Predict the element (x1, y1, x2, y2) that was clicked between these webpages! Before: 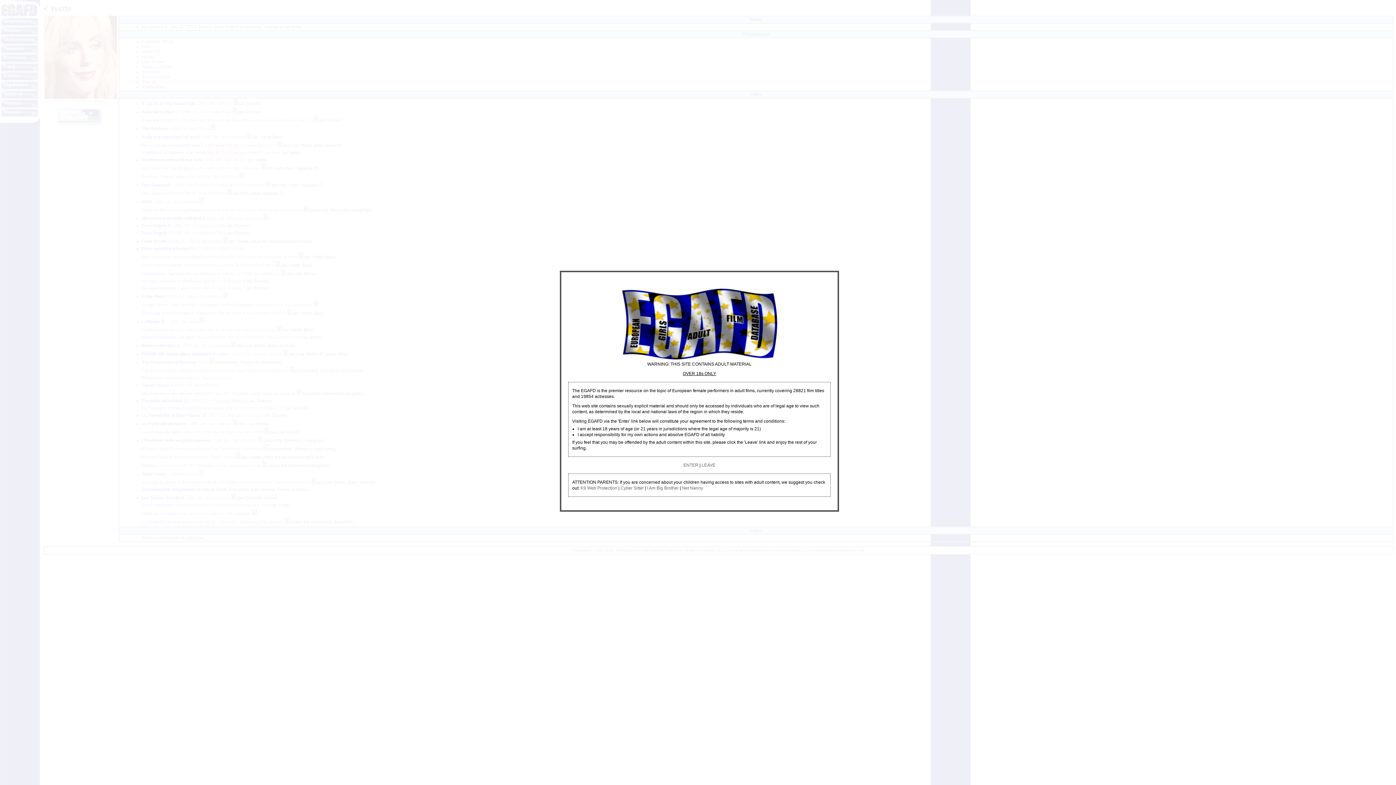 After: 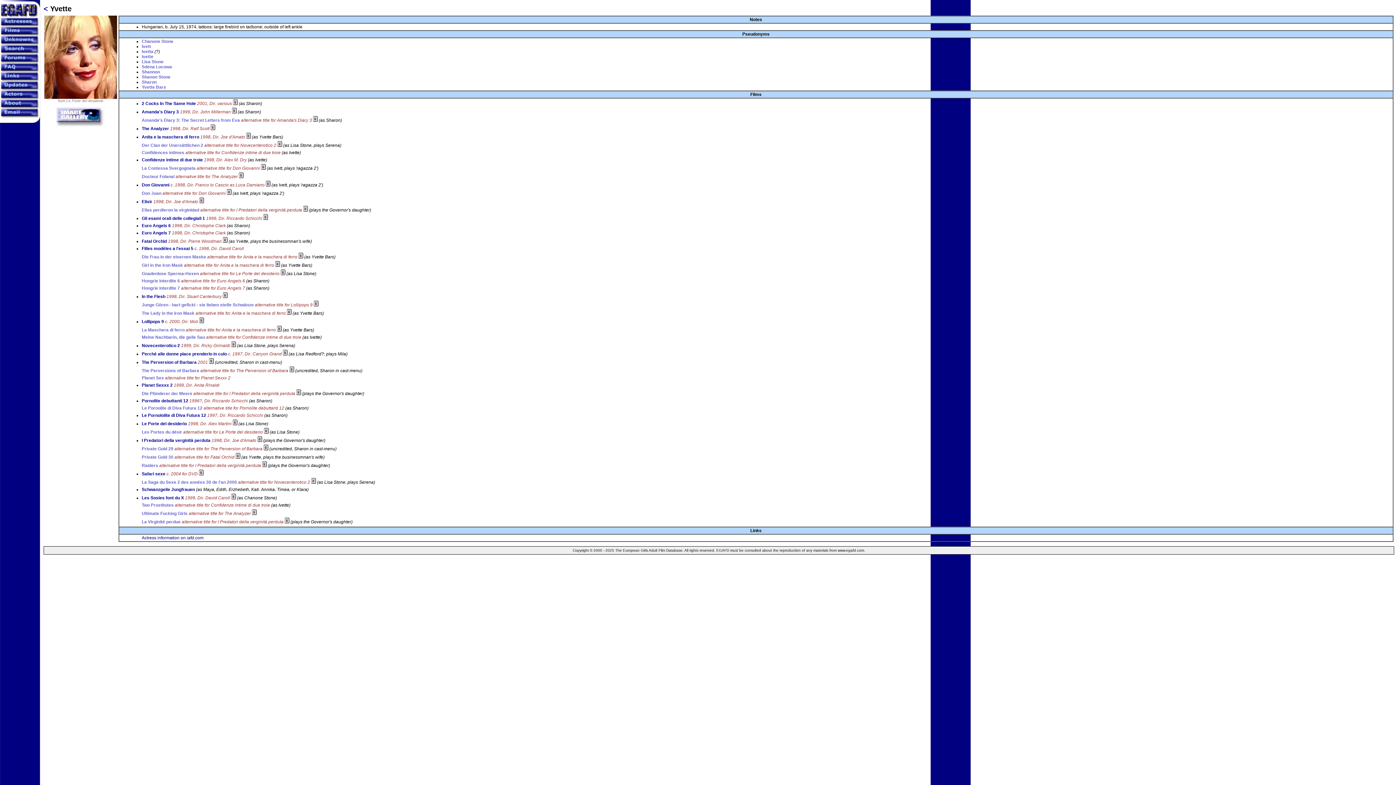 Action: bbox: (683, 462, 698, 468) label: ENTER